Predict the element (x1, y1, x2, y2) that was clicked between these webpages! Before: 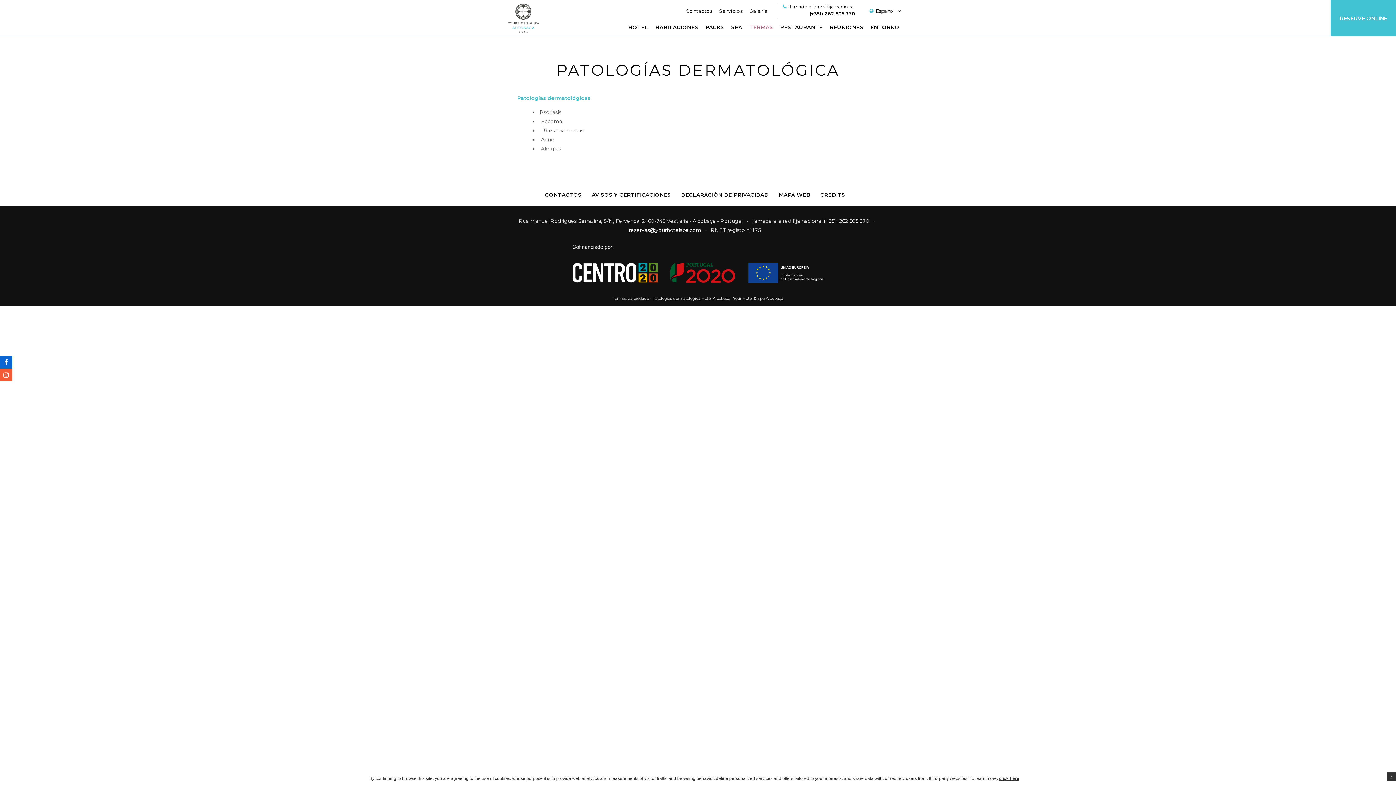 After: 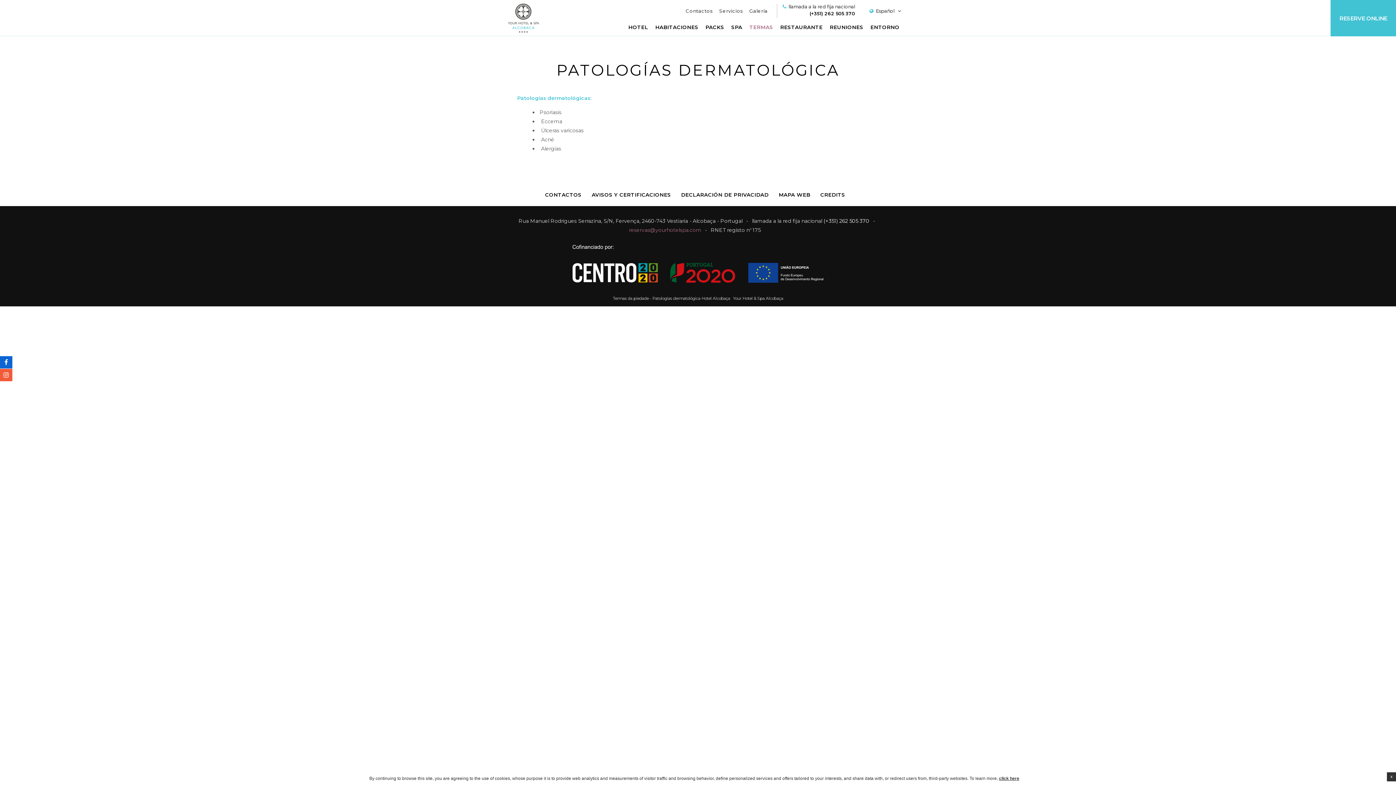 Action: label: reservas@yourhotelspa.com bbox: (629, 226, 701, 233)